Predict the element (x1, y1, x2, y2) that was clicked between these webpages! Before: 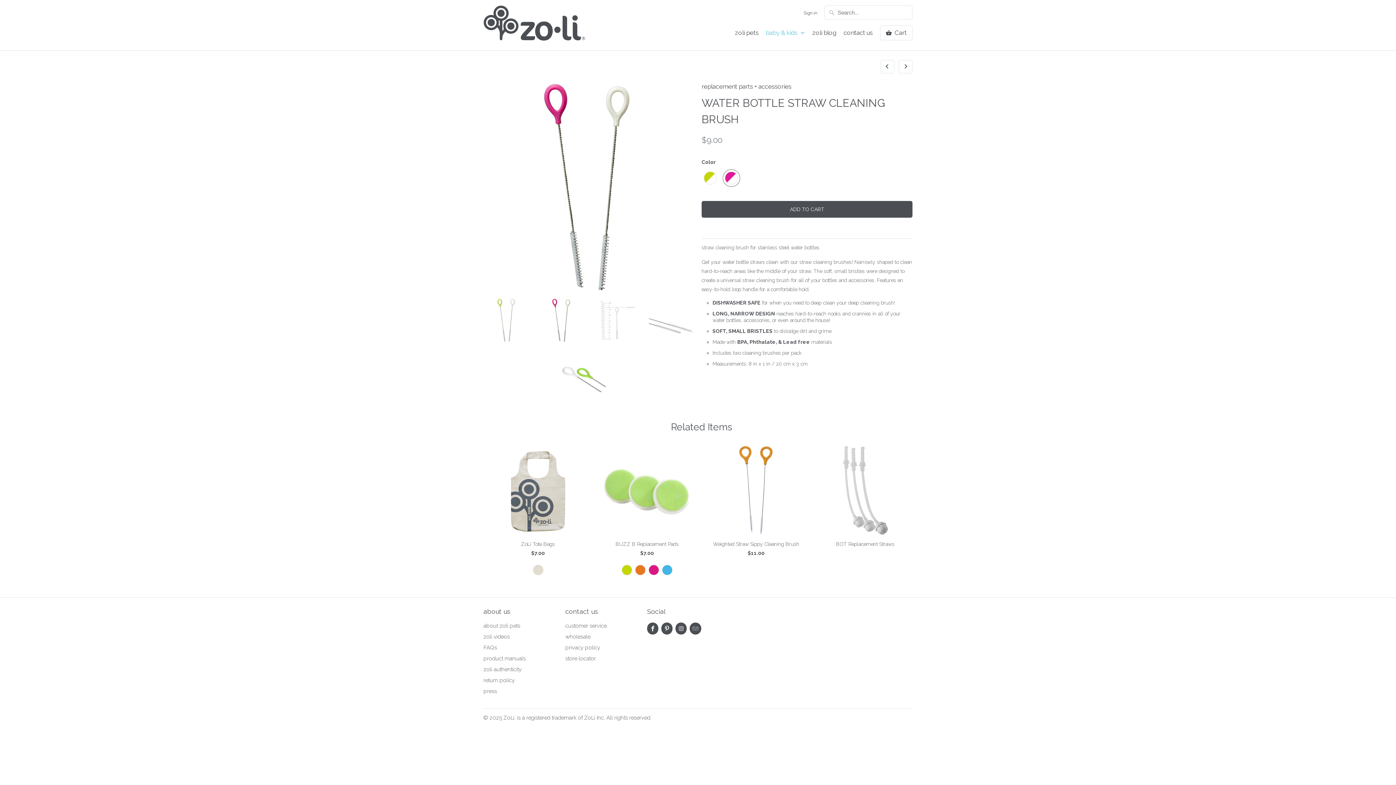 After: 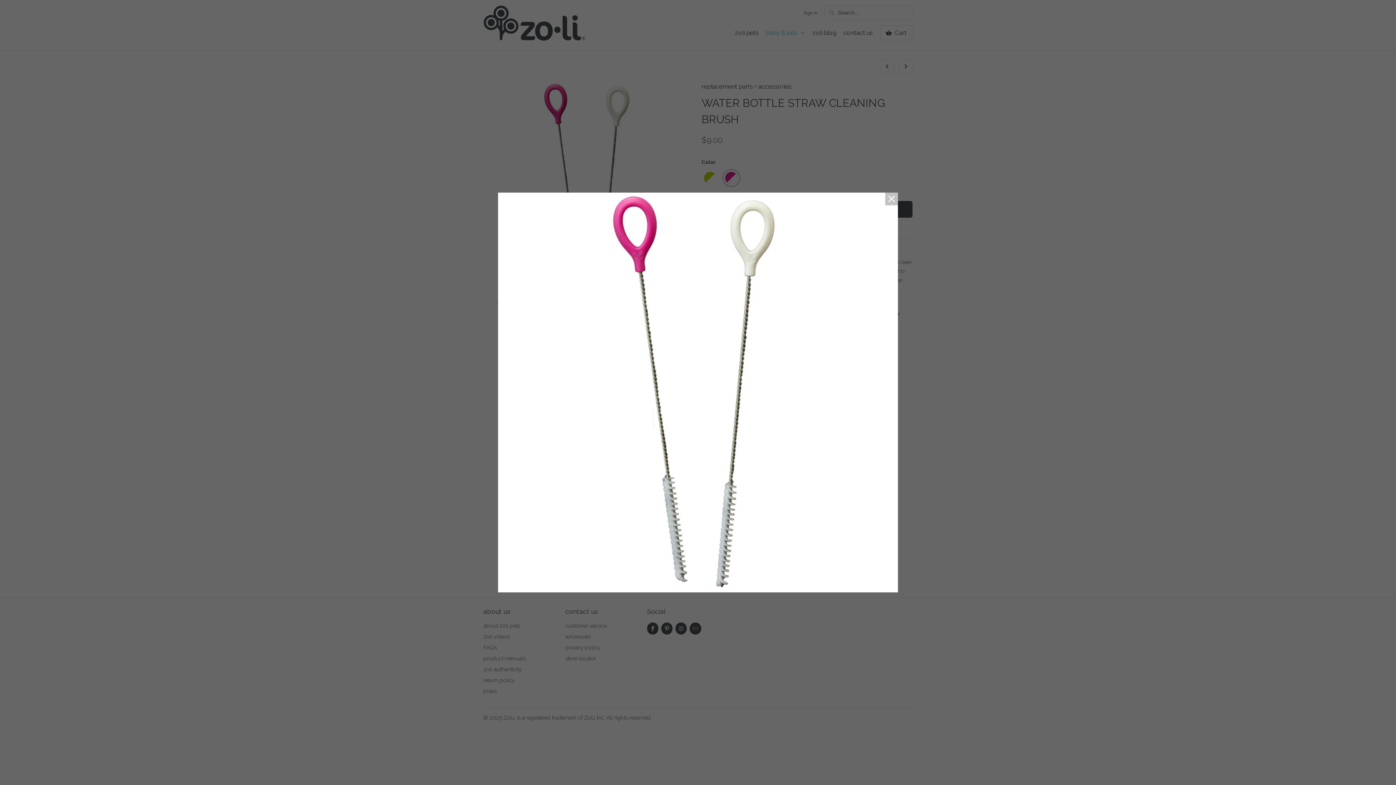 Action: bbox: (483, 82, 694, 292)